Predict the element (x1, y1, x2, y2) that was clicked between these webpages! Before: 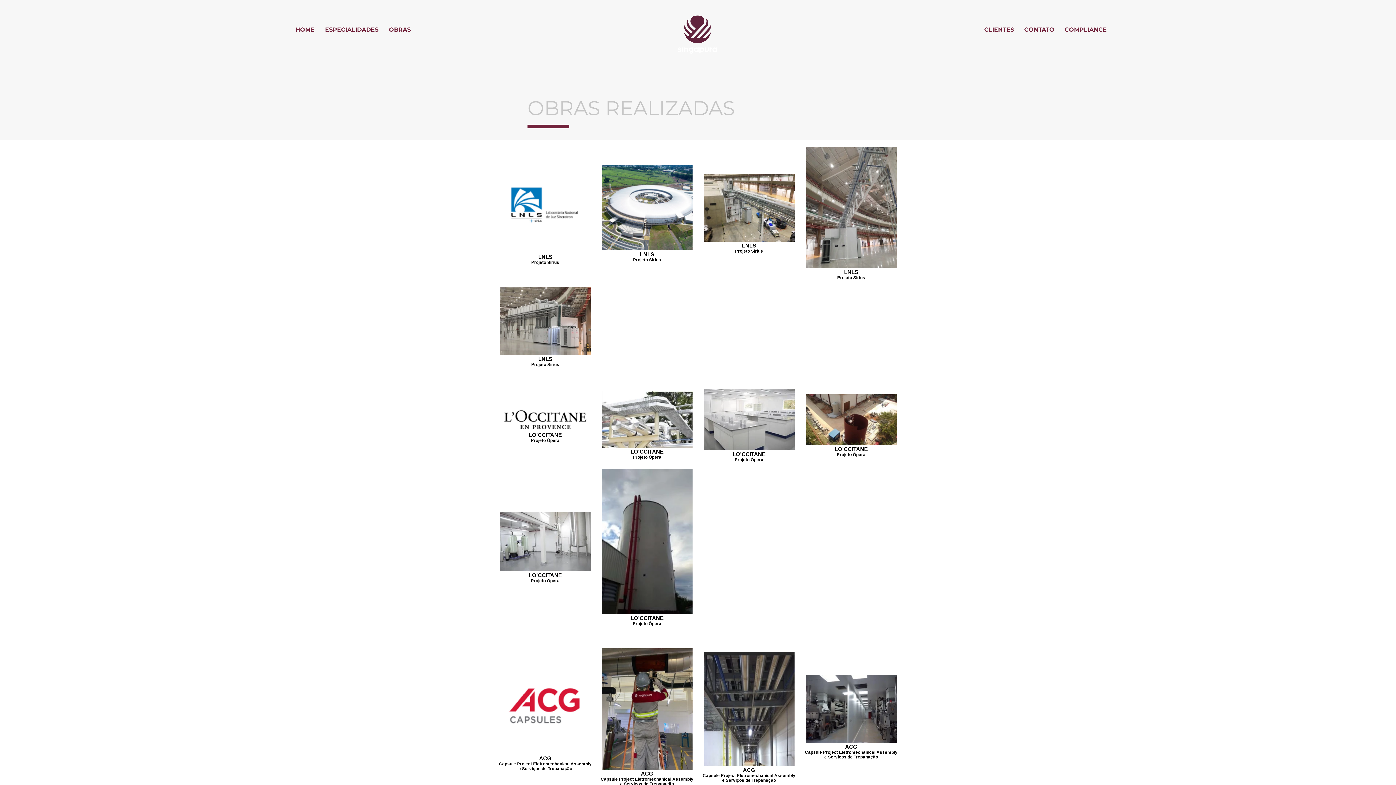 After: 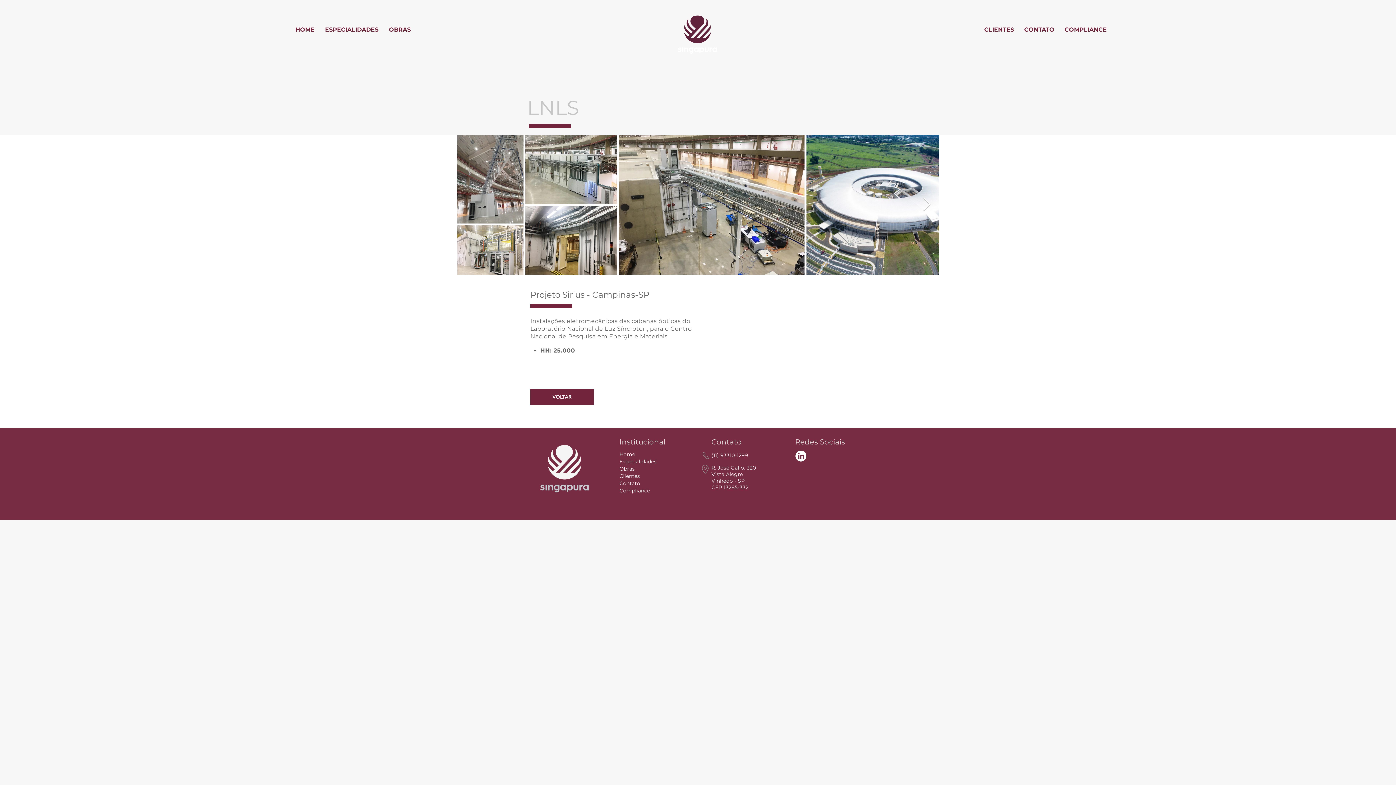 Action: bbox: (601, 247, 692, 251)